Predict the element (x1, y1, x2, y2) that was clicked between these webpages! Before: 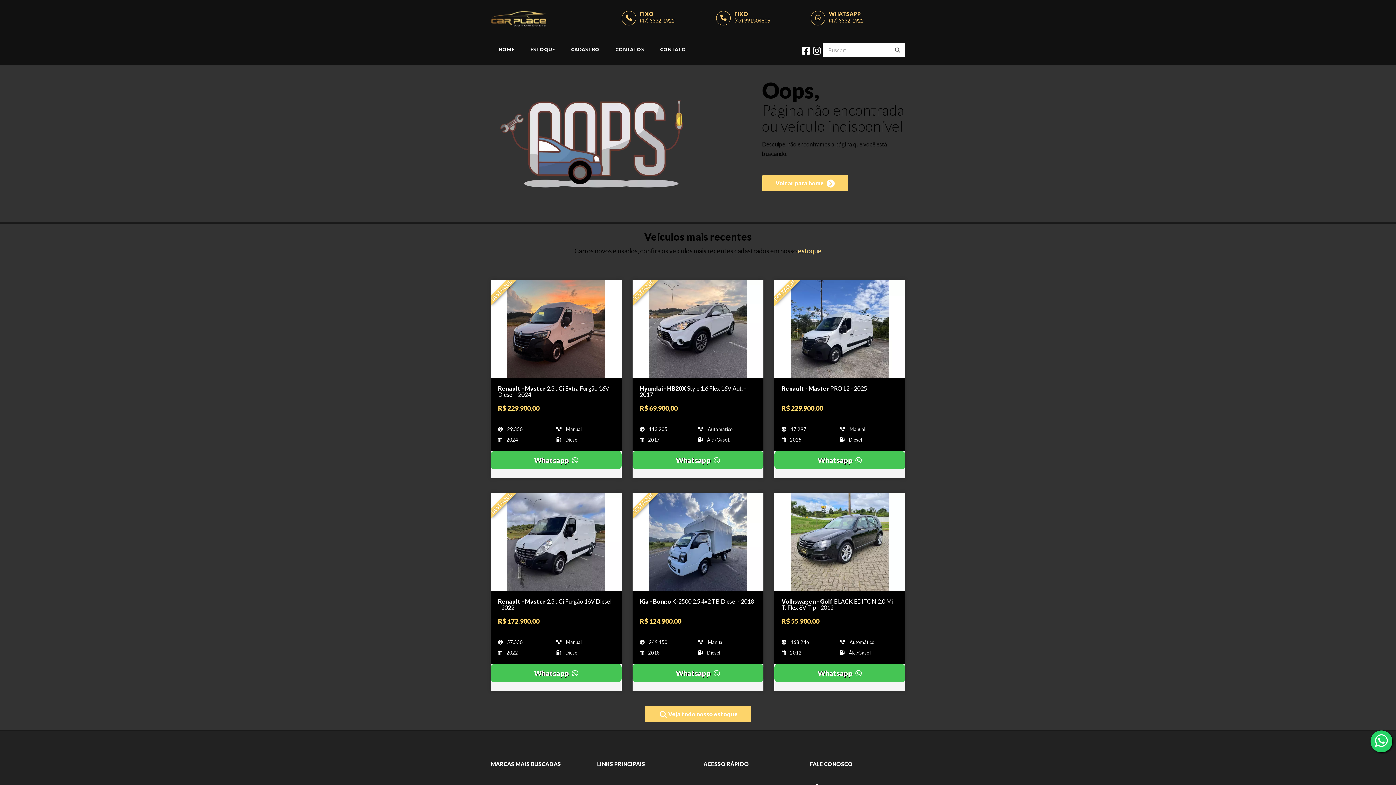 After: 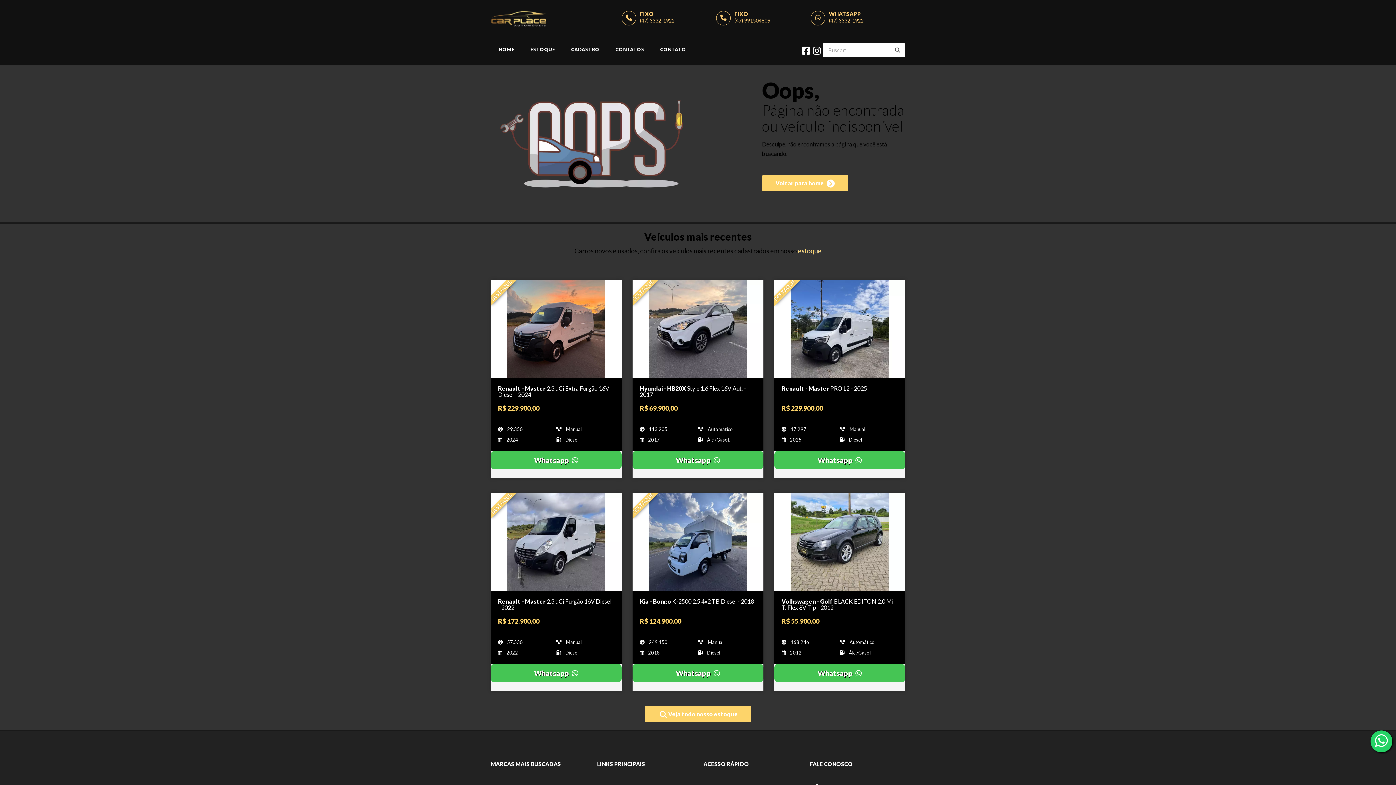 Action: bbox: (490, 451, 621, 469) label: Whatsapp  